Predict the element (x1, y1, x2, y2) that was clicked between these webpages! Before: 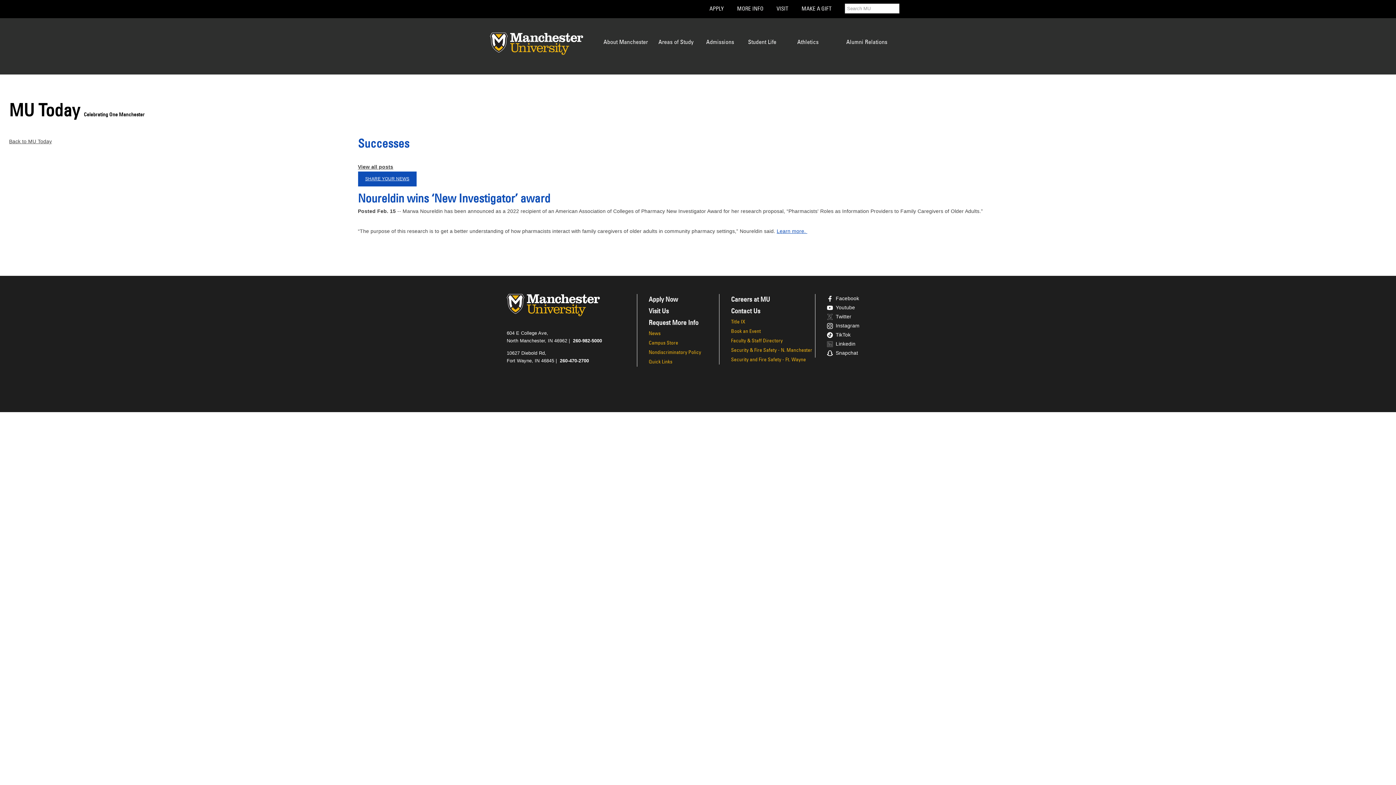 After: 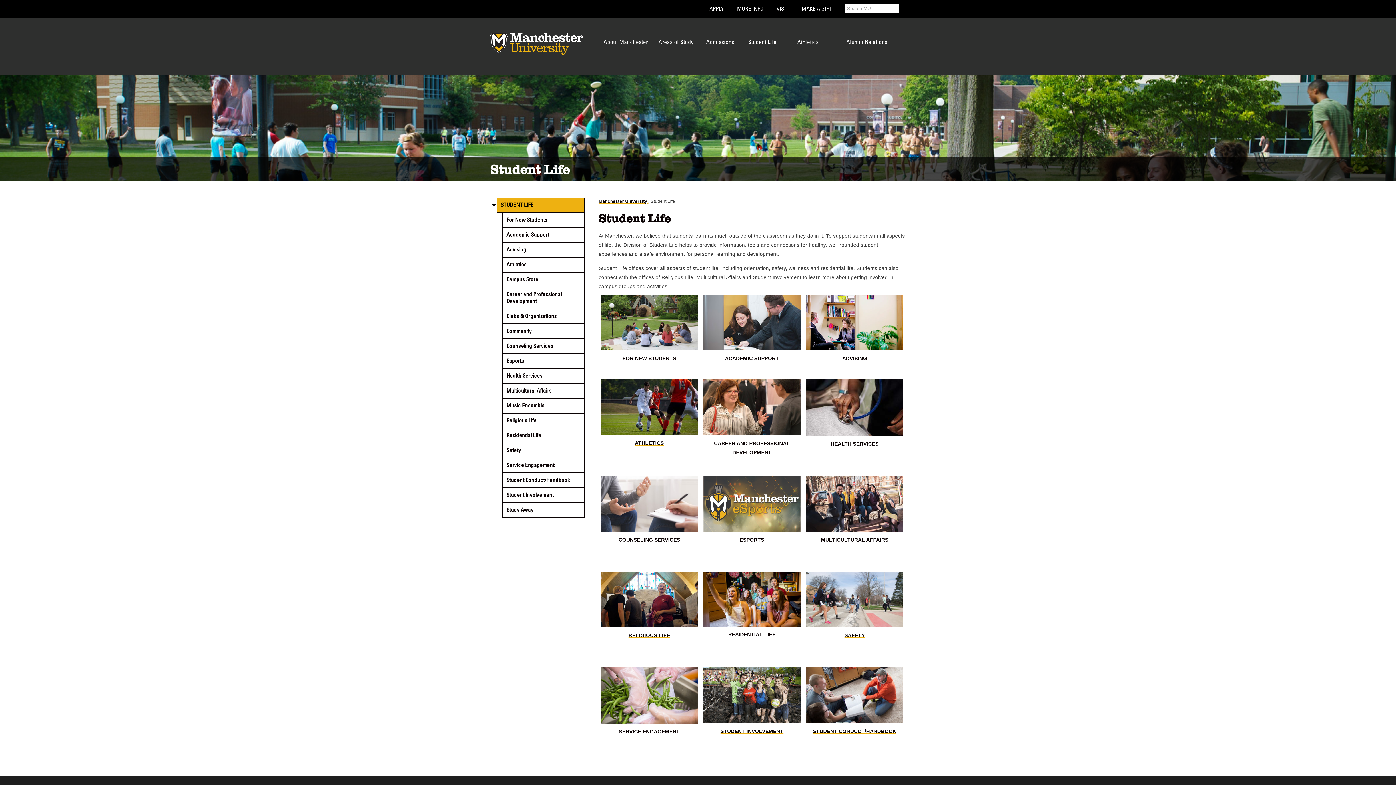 Action: label: Student Life bbox: (748, 39, 776, 45)